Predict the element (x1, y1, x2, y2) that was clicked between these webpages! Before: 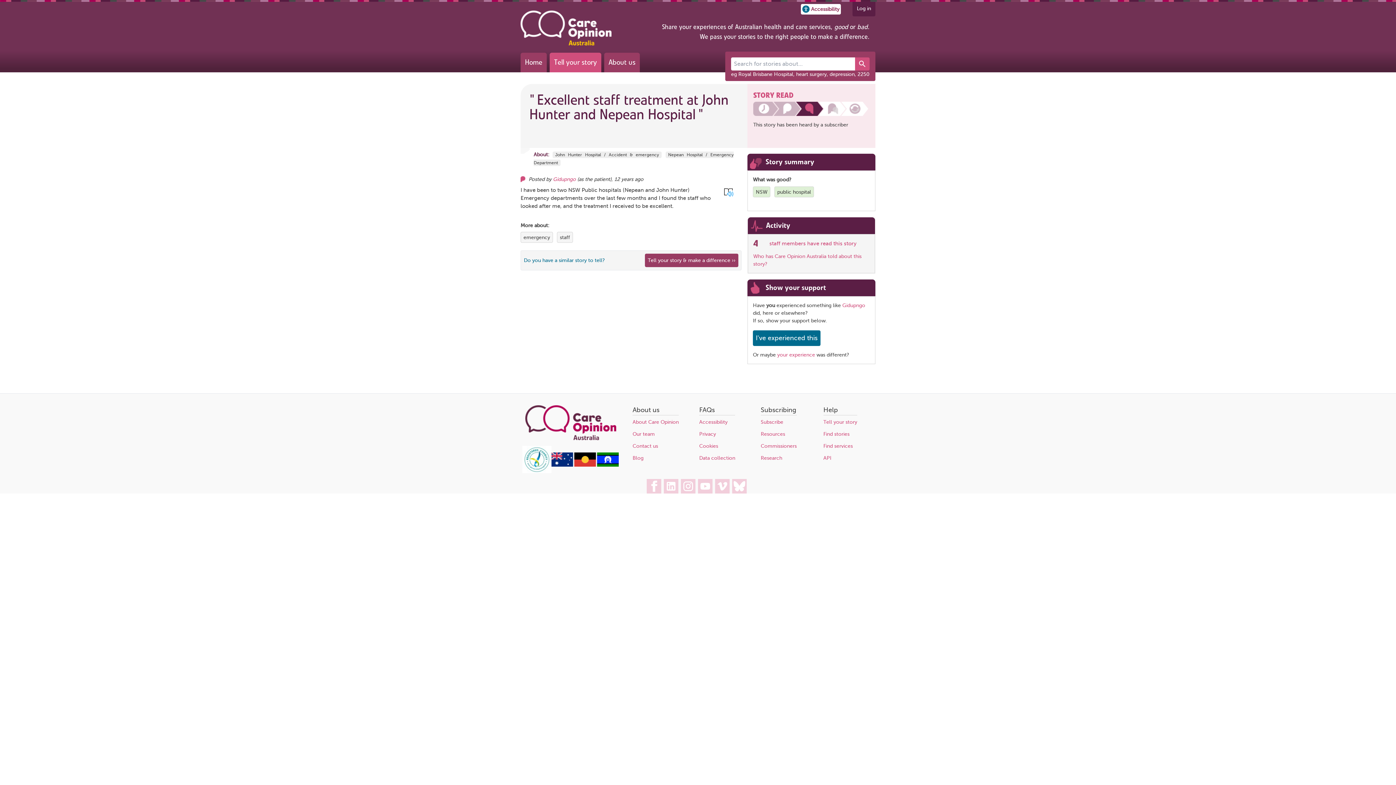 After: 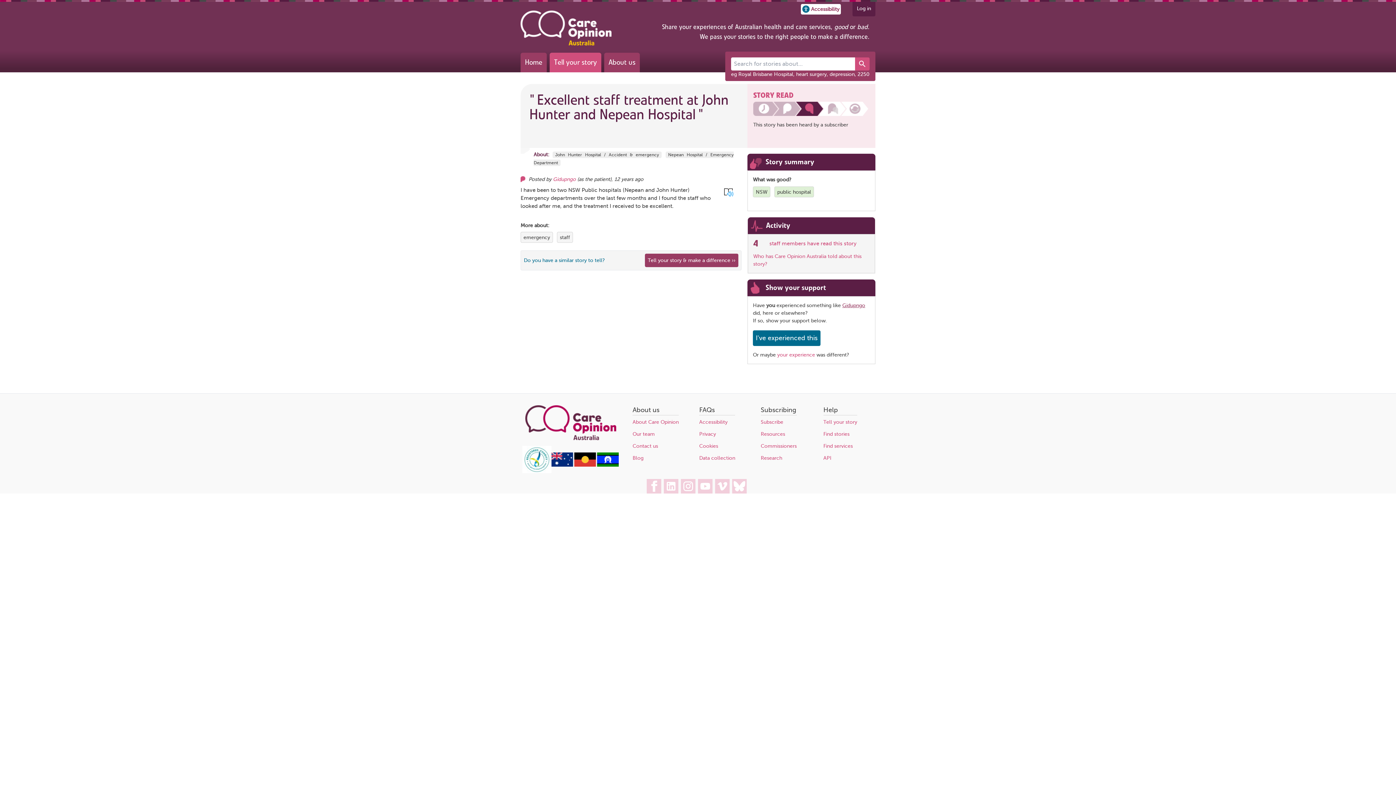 Action: label: Gidupngo bbox: (842, 302, 865, 308)